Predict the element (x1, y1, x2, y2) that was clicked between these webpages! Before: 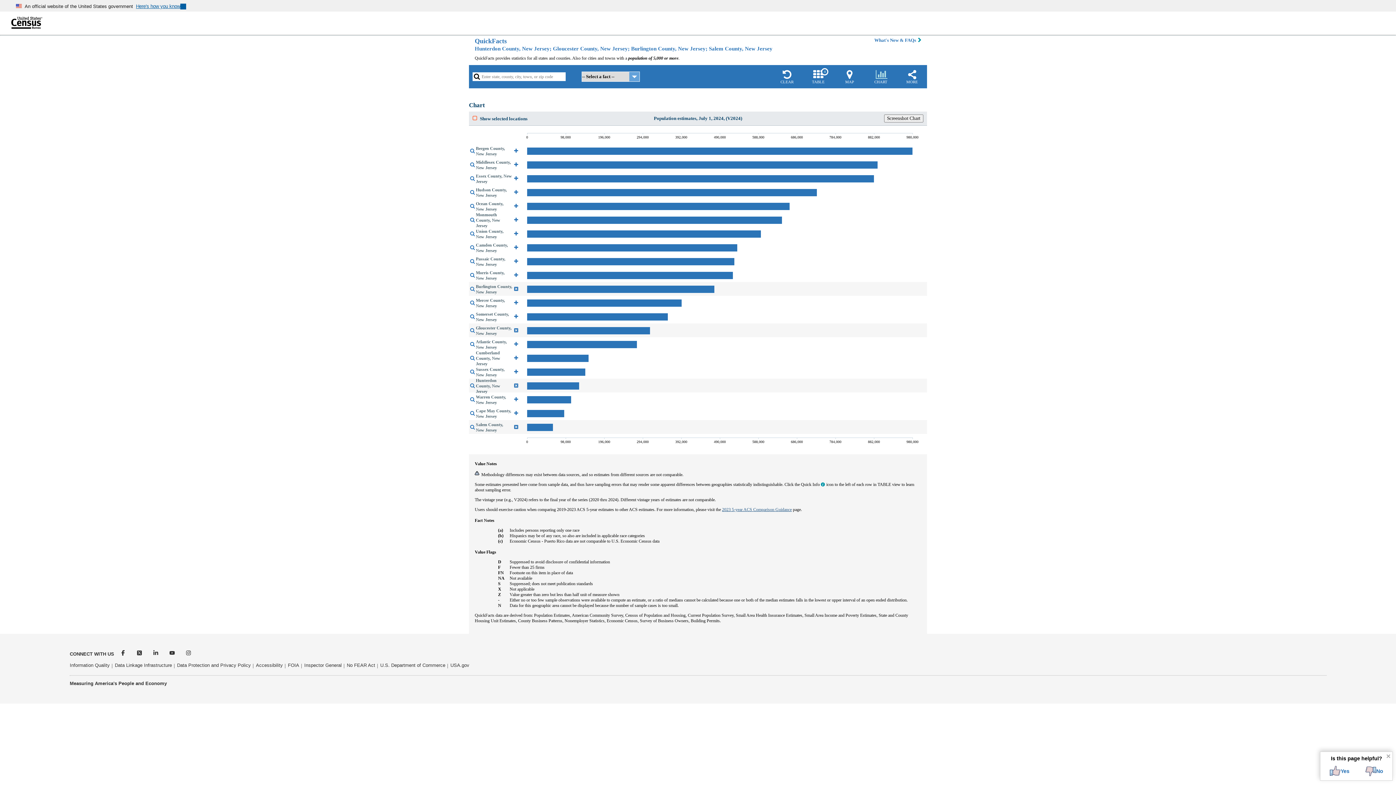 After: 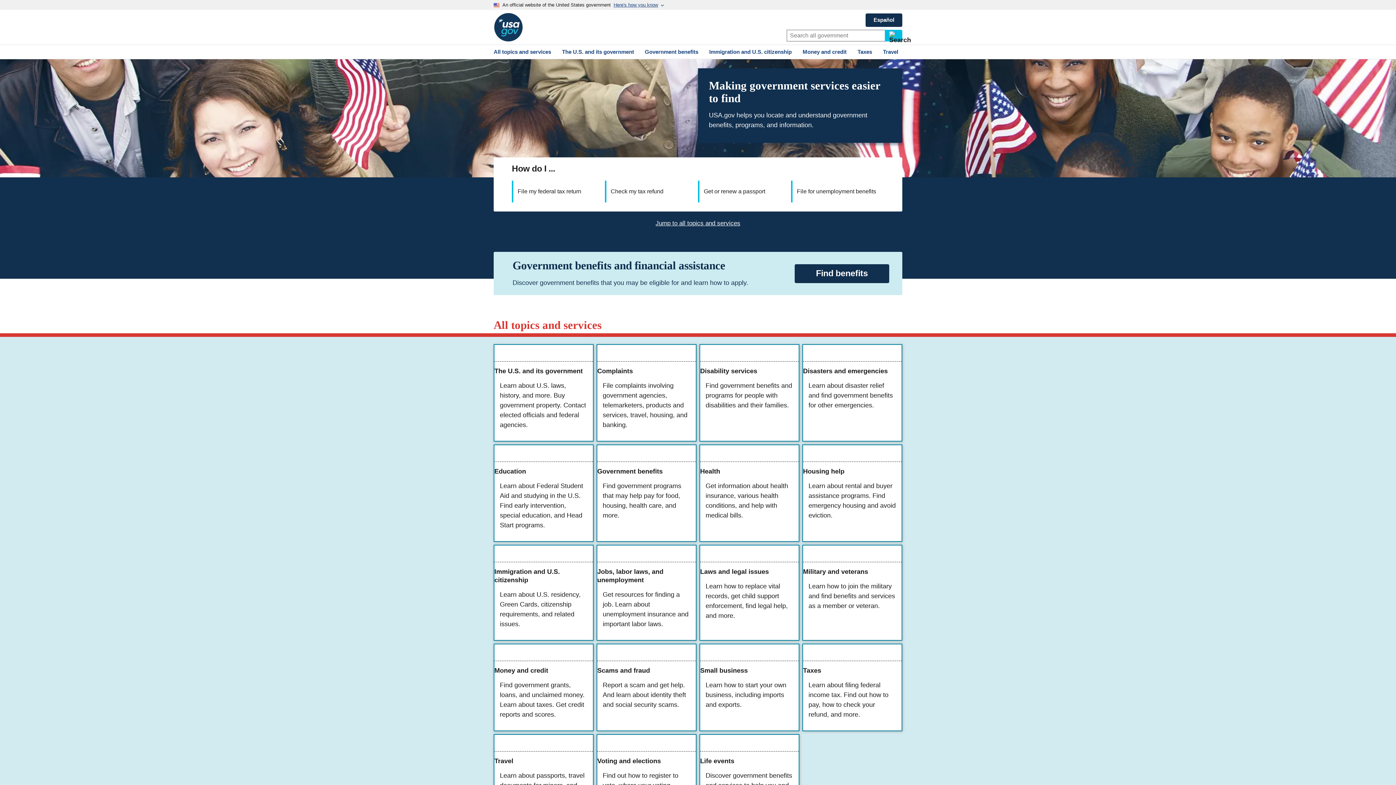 Action: label: USA.gov bbox: (450, 658, 469, 673)